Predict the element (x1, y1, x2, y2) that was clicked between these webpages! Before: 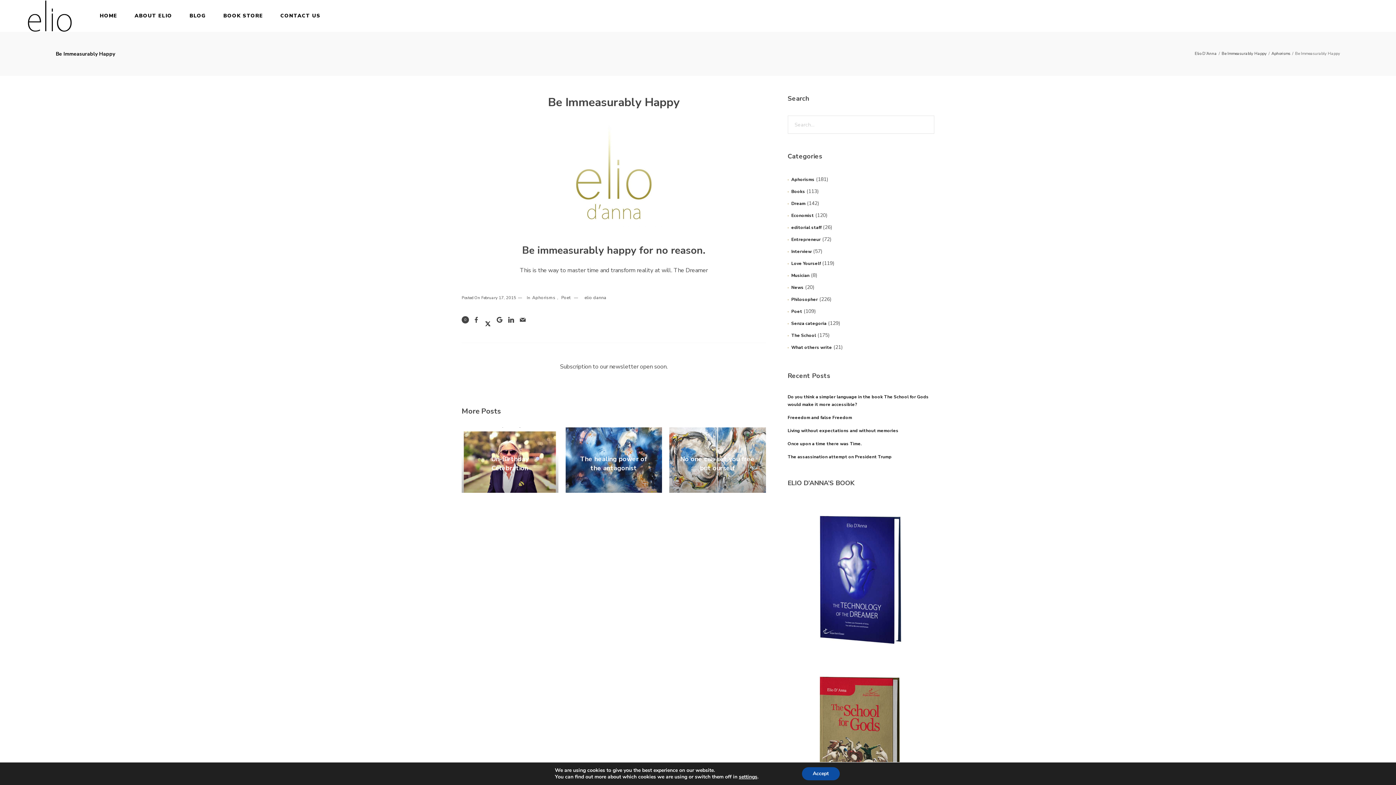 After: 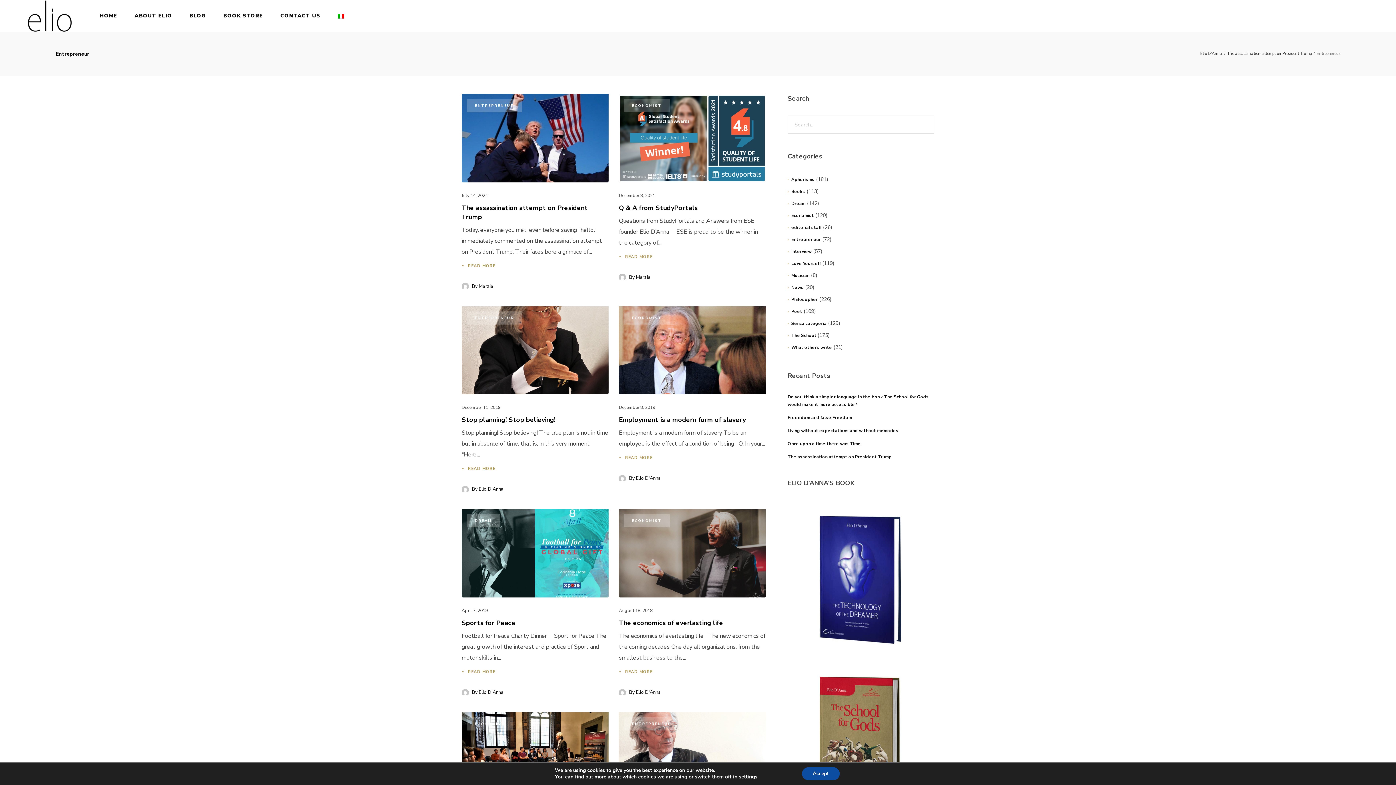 Action: bbox: (787, 236, 820, 242) label: Entrepreneur